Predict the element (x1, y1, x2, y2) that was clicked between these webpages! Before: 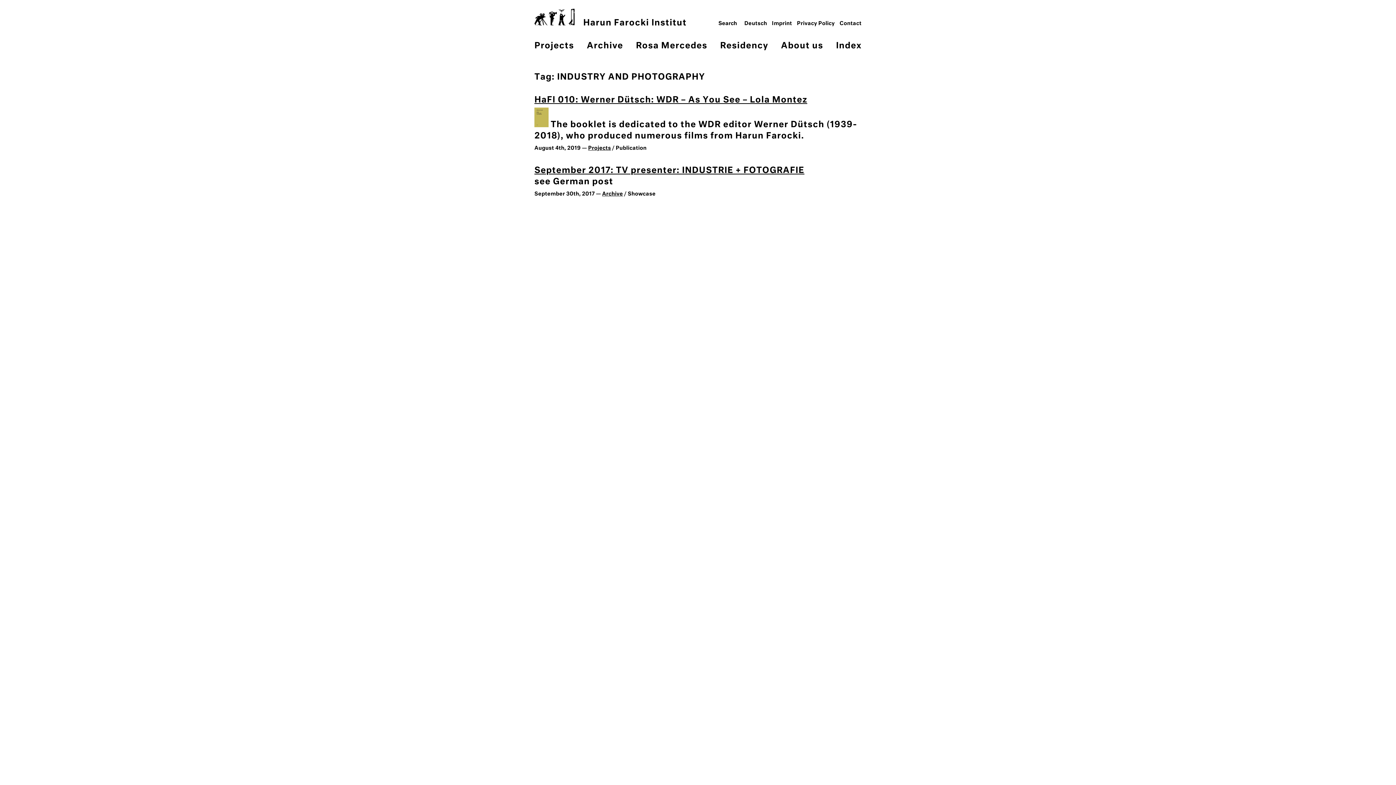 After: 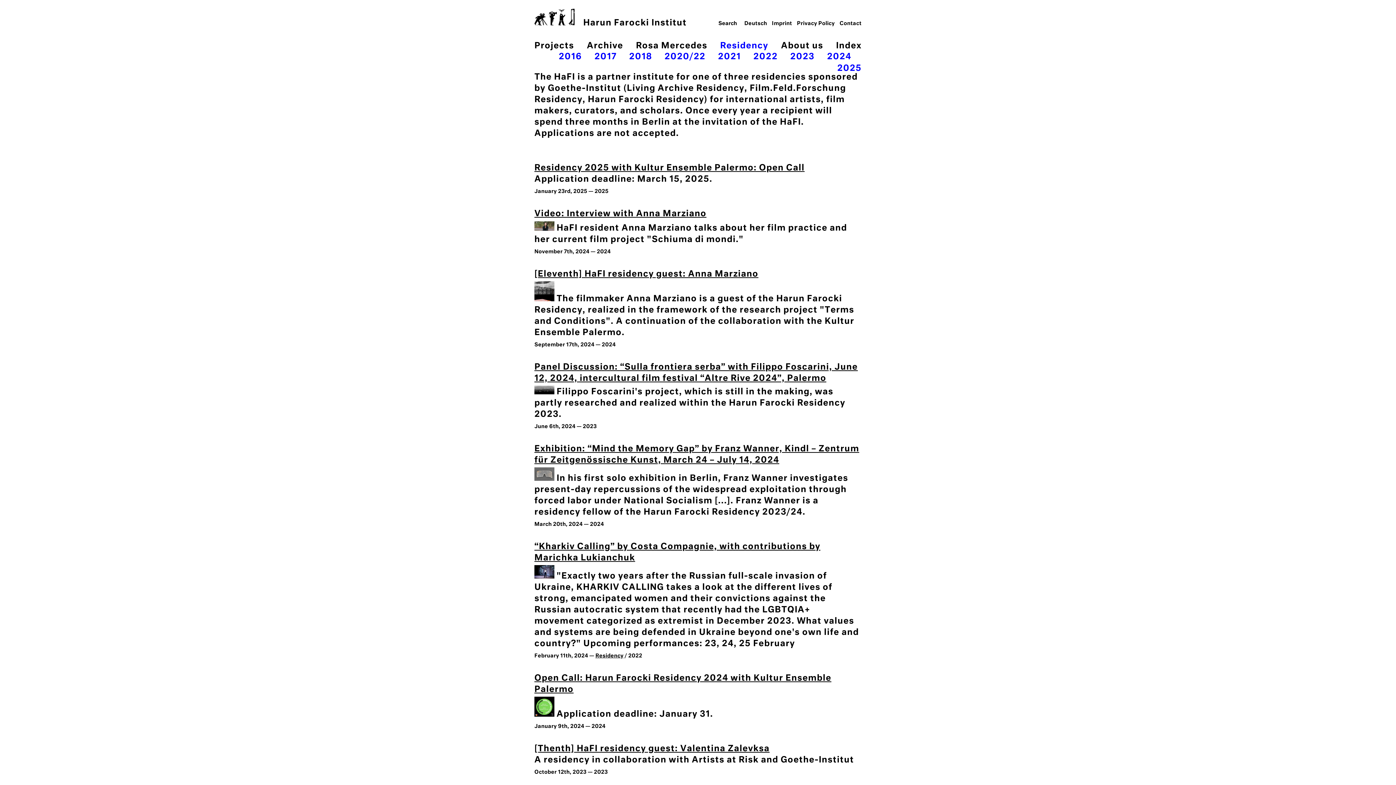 Action: bbox: (720, 41, 768, 50) label: Residency